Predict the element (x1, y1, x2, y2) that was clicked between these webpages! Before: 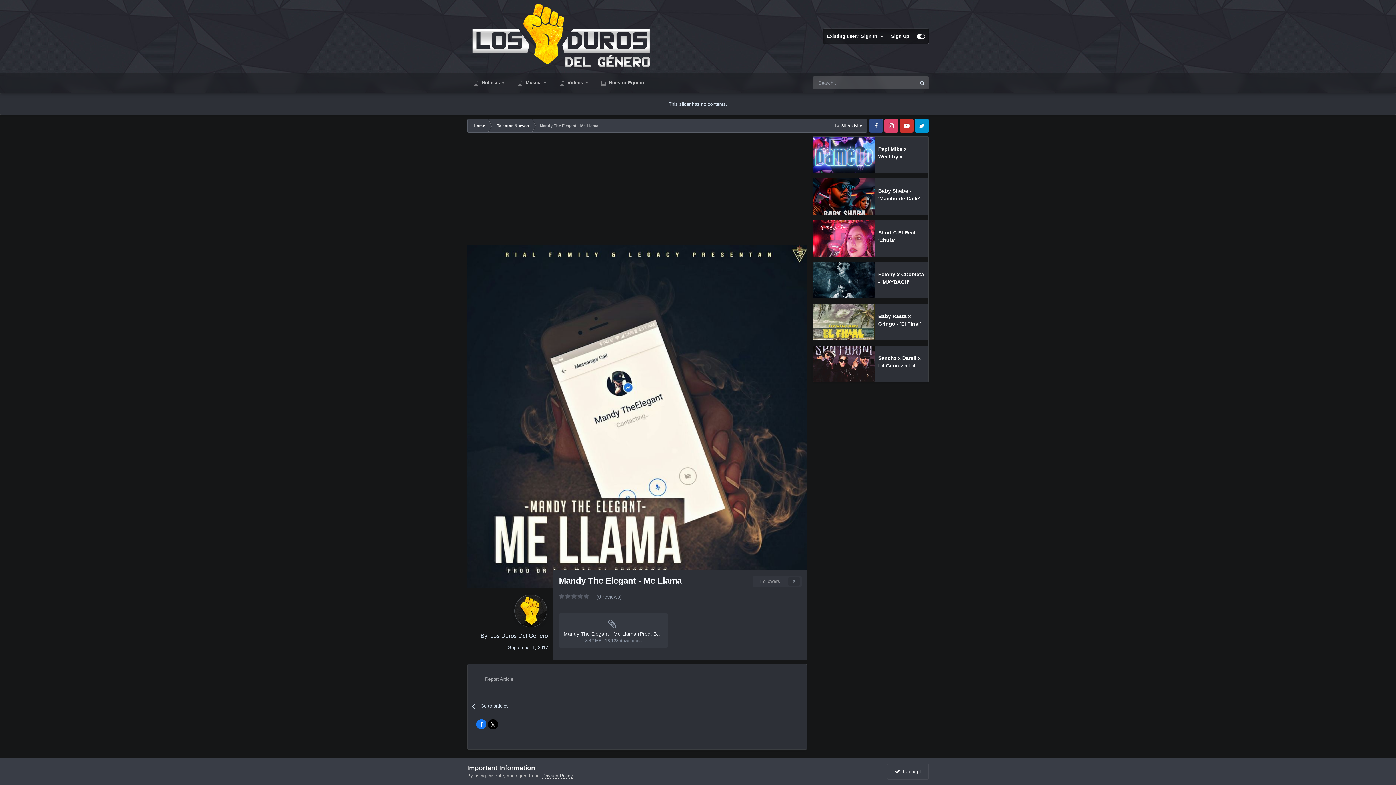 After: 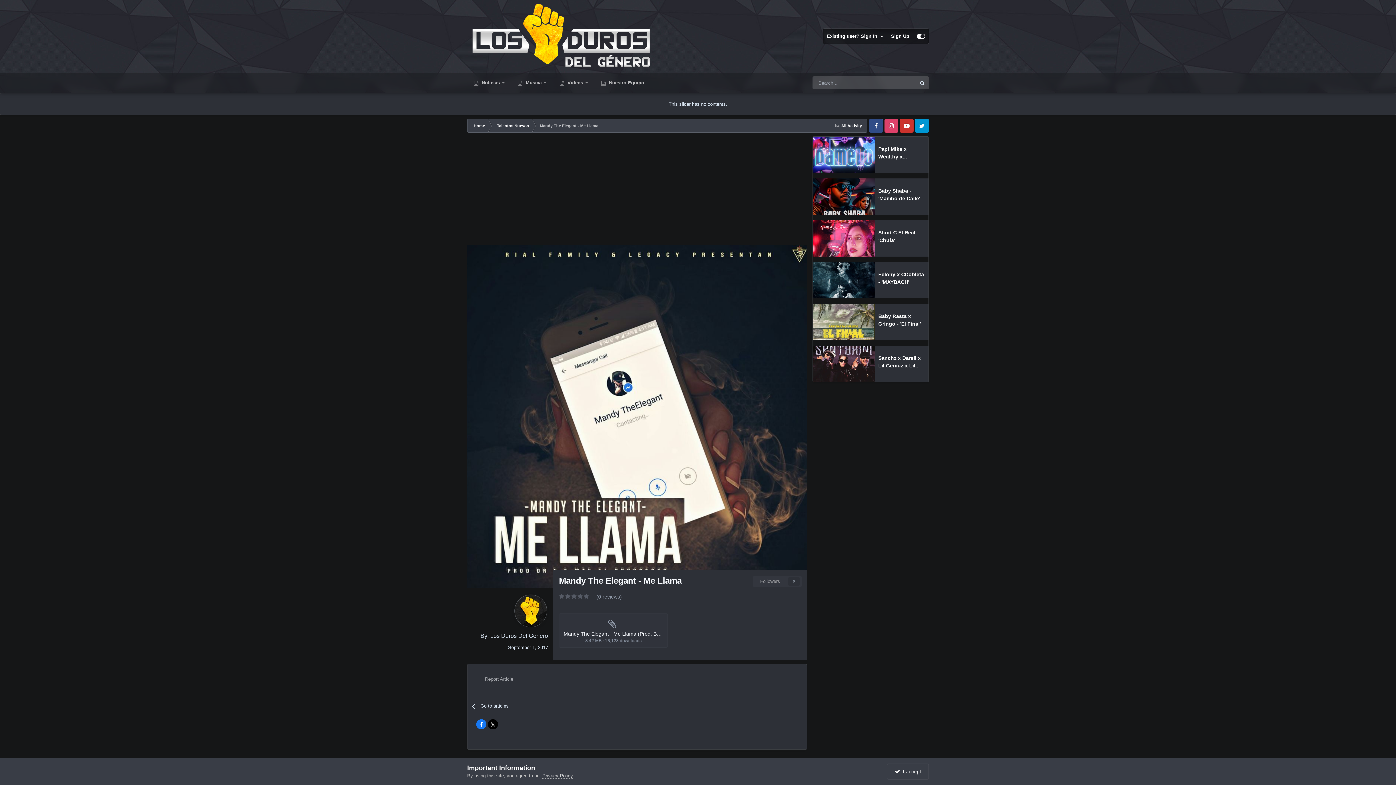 Action: bbox: (559, 613, 668, 648) label: Mandy The Elegant - Me Llama (Prod. By Dr. E & MTE El Prospecto).mp3
8.42 MB
 · 
16,123 downloads